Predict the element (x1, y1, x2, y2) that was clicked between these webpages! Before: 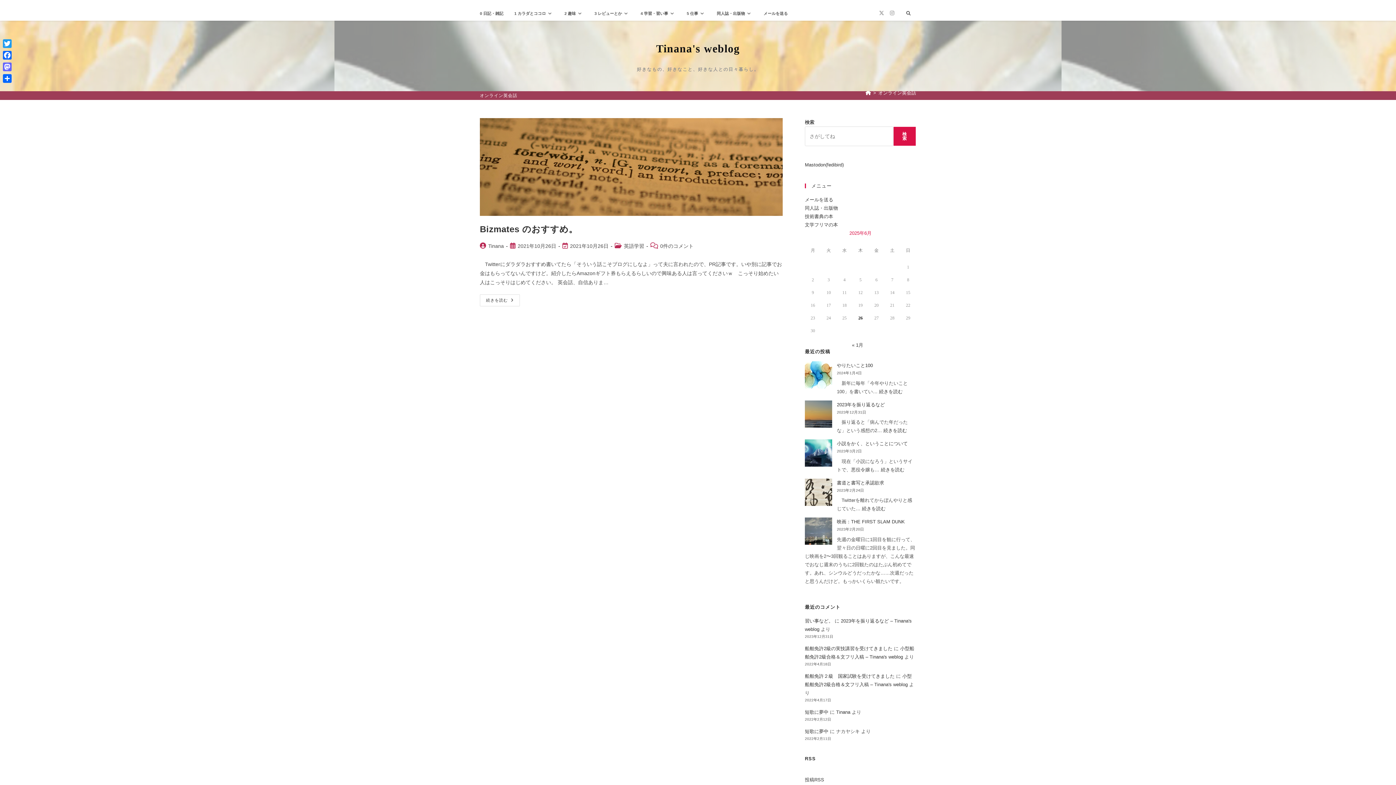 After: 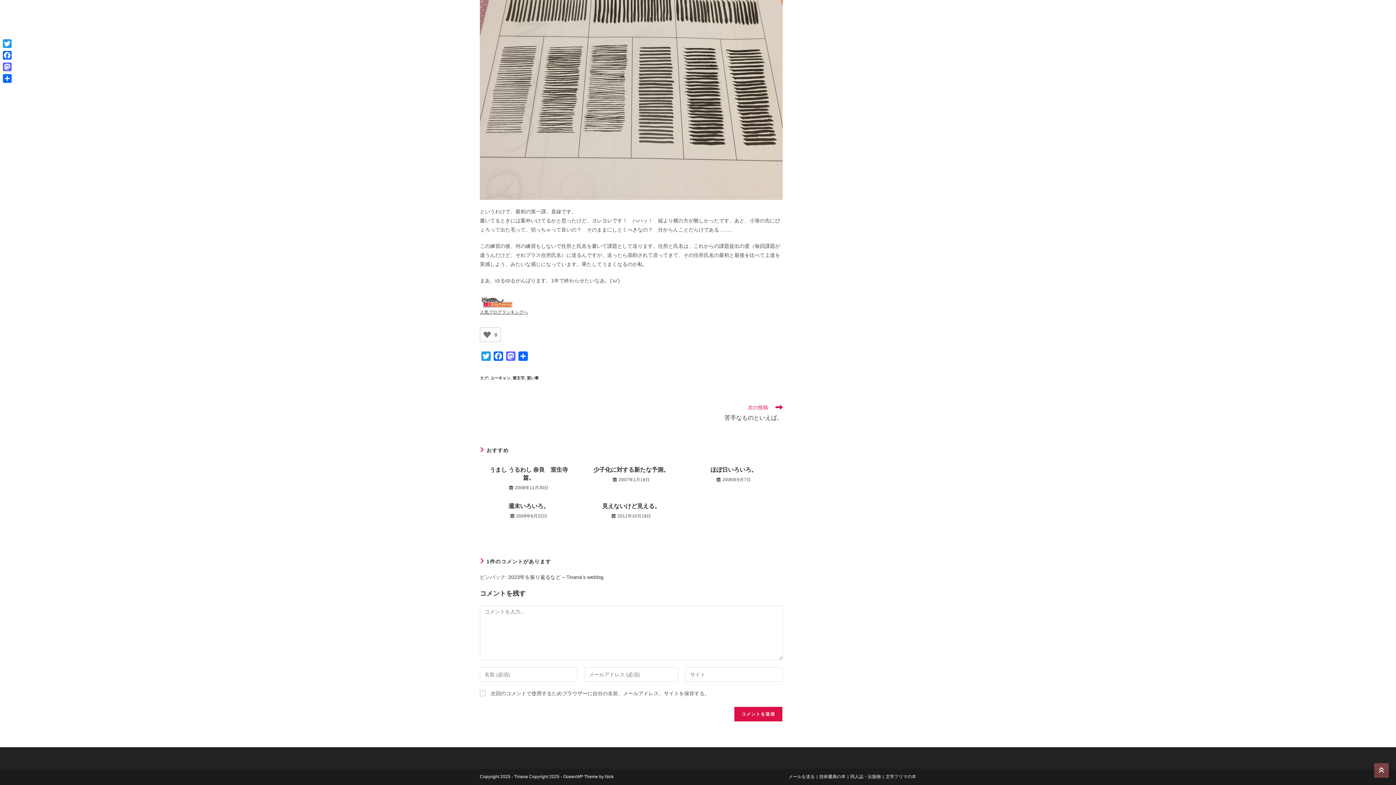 Action: bbox: (805, 618, 833, 623) label: 習い事など。